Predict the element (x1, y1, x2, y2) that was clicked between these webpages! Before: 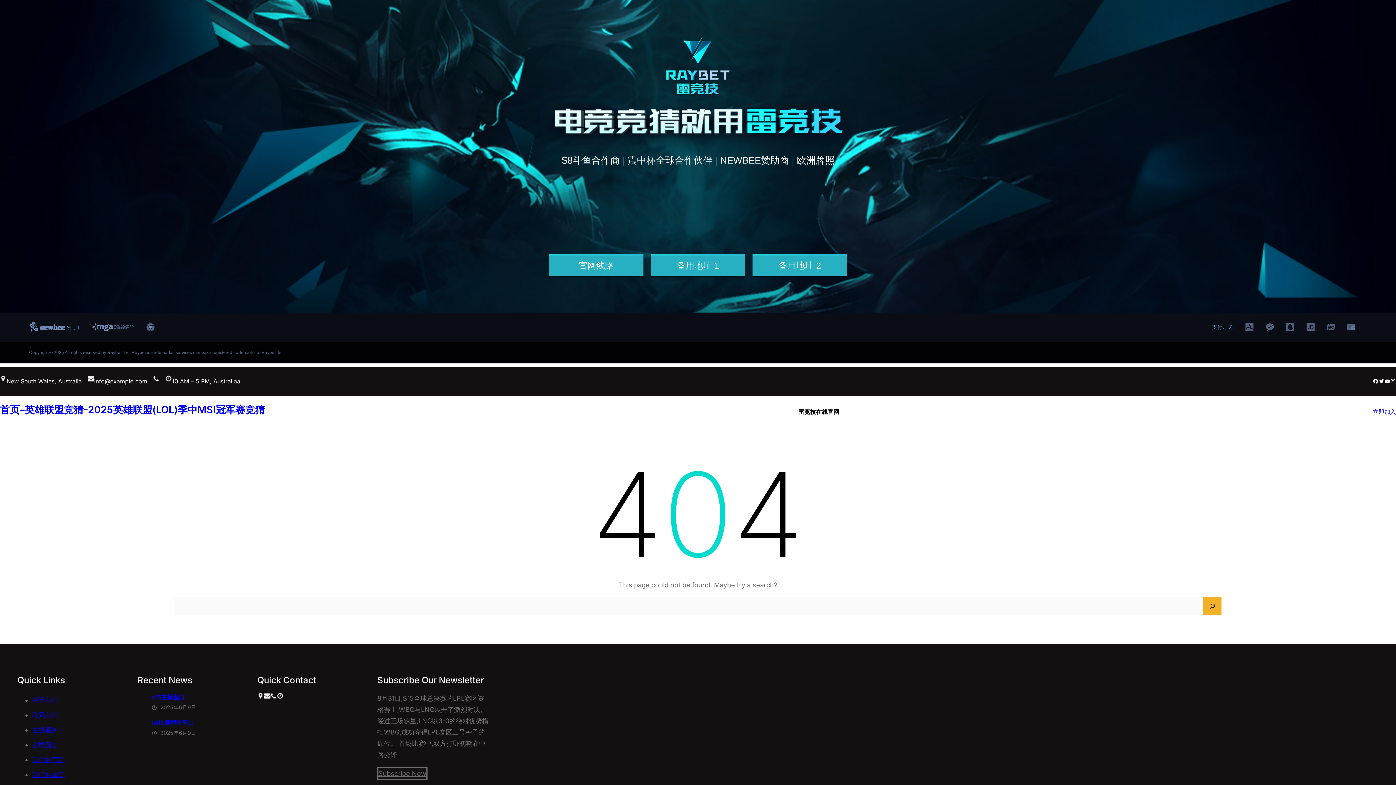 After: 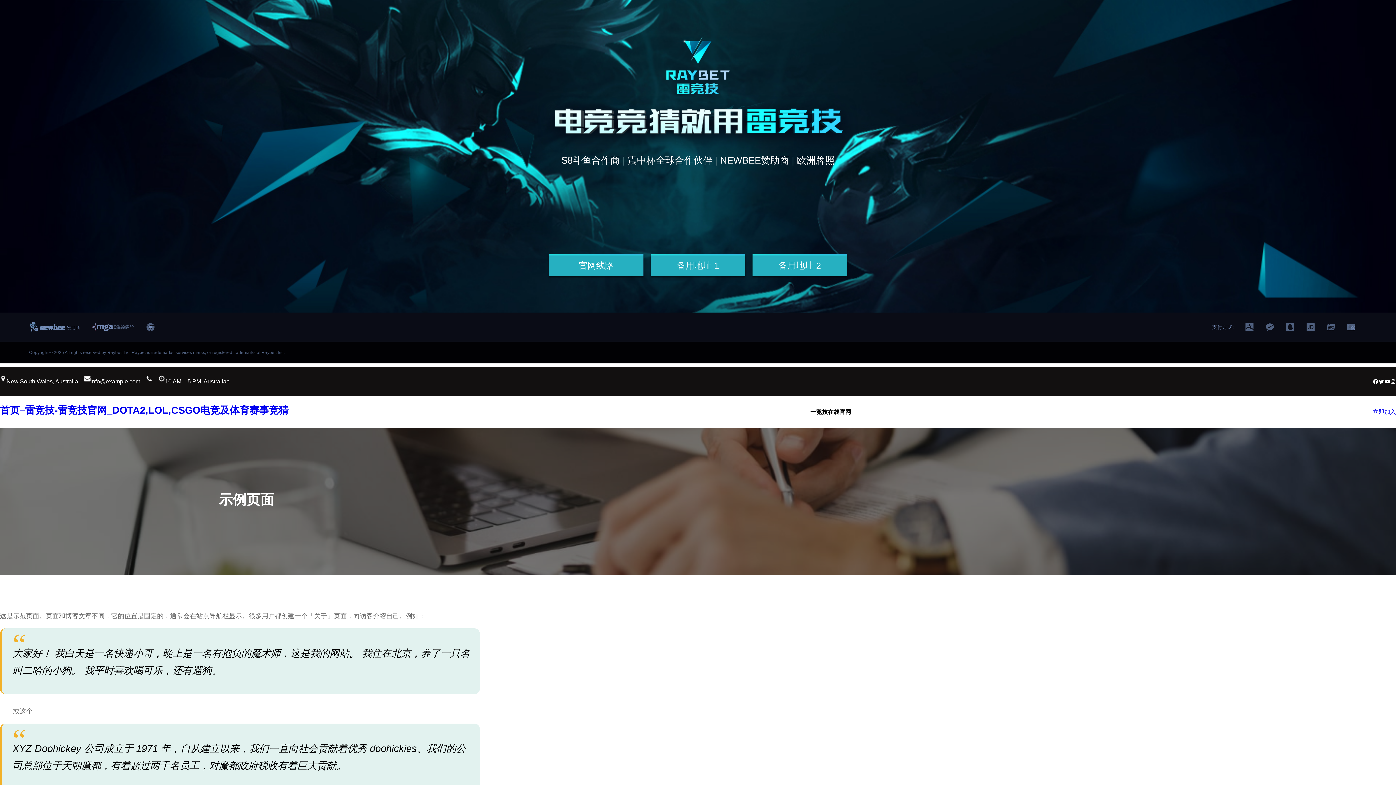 Action: bbox: (798, 406, 839, 416) label: 雷竞技在线官网